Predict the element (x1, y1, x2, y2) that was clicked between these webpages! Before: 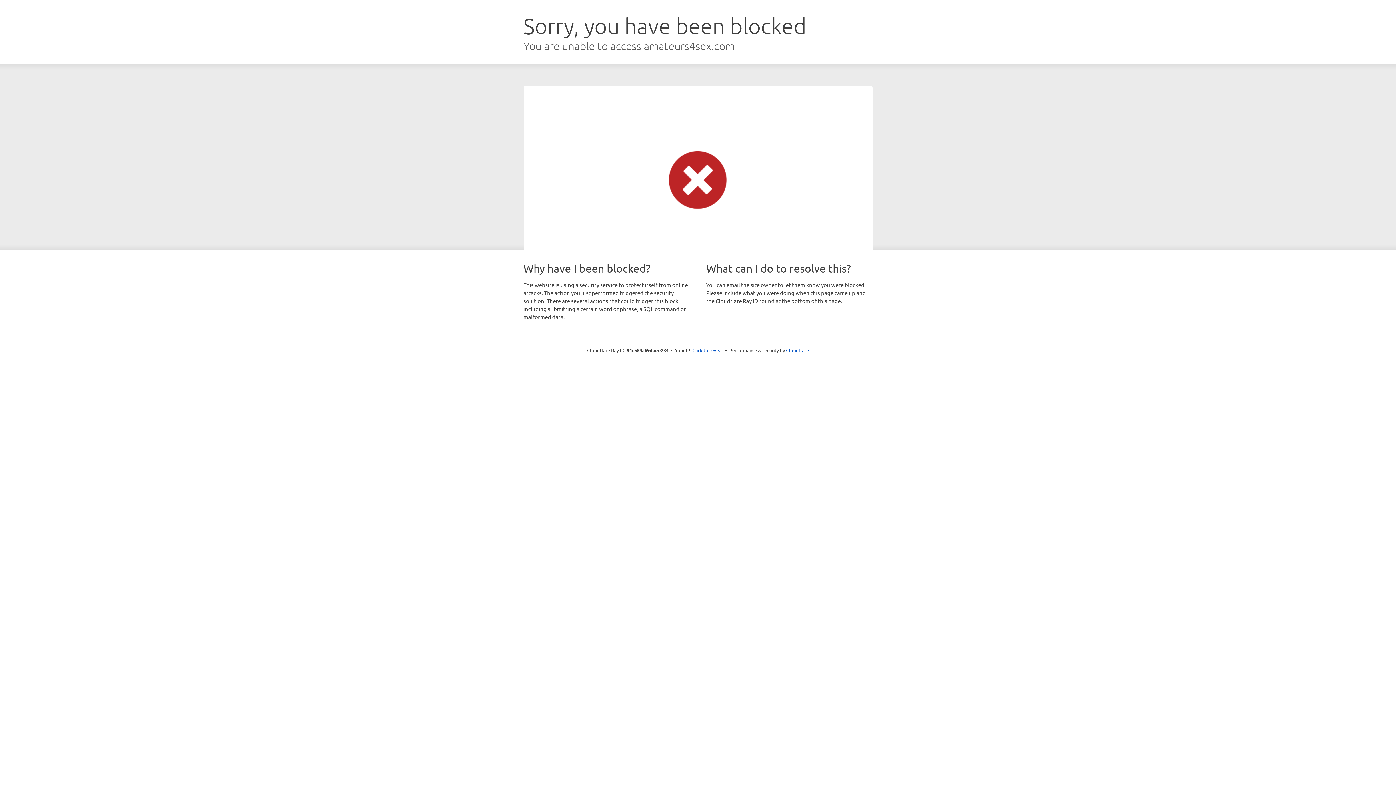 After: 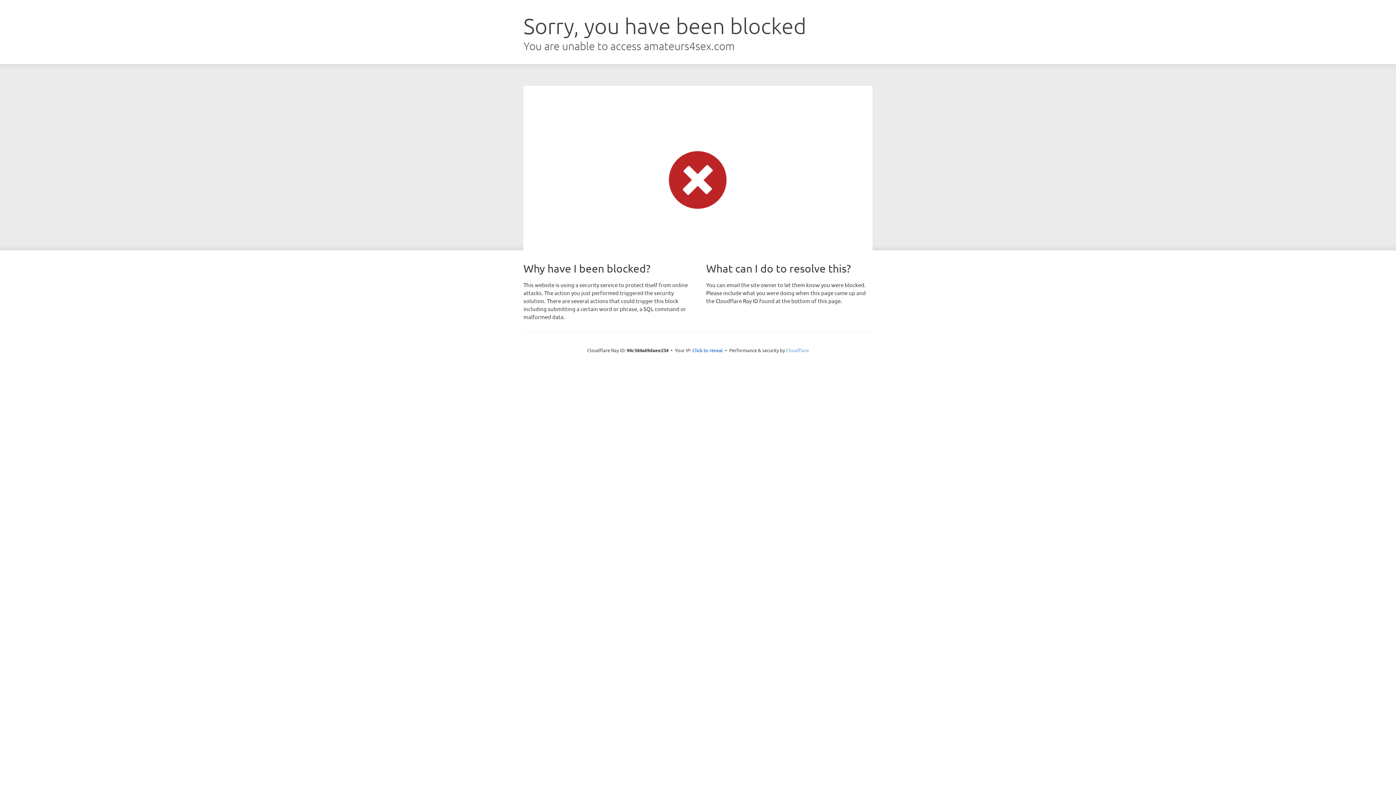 Action: bbox: (786, 347, 809, 353) label: Cloudflare